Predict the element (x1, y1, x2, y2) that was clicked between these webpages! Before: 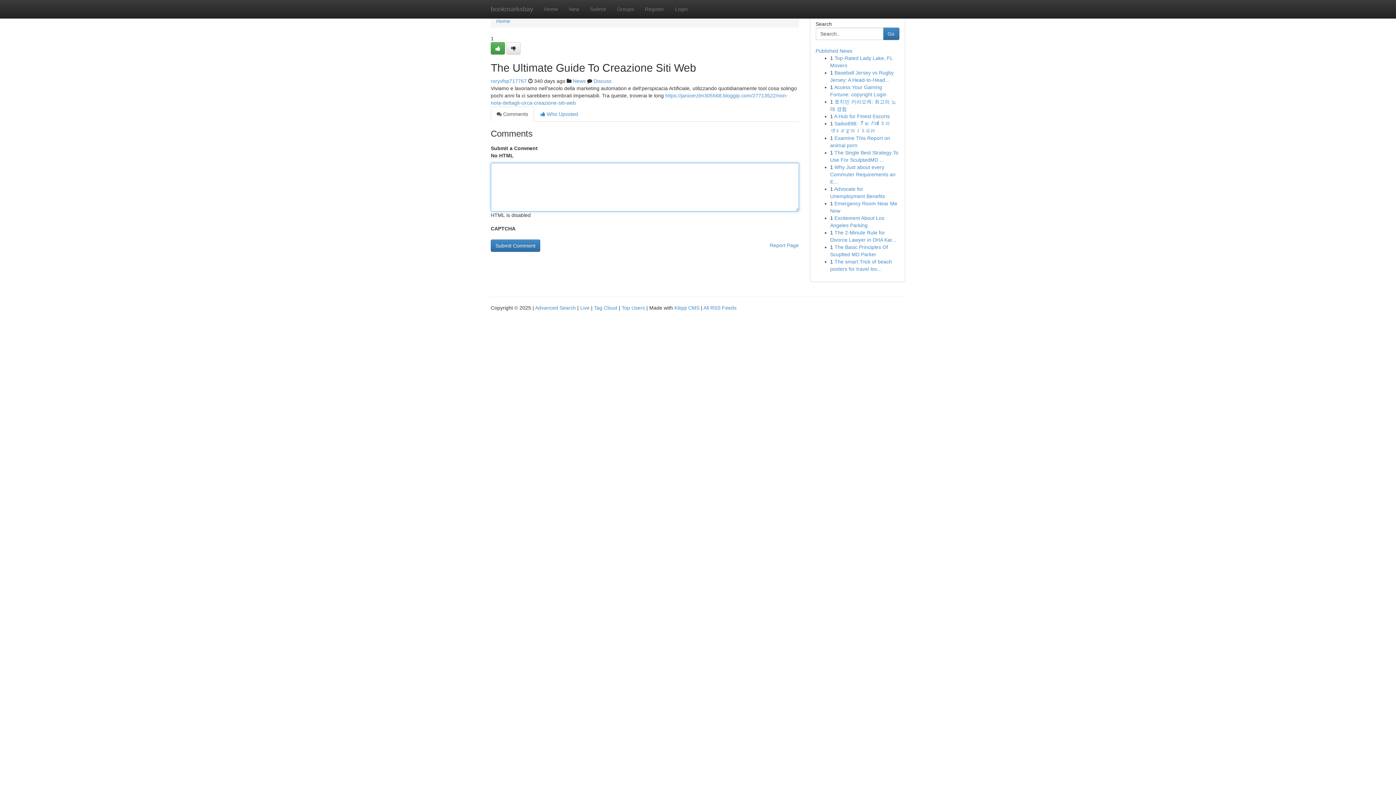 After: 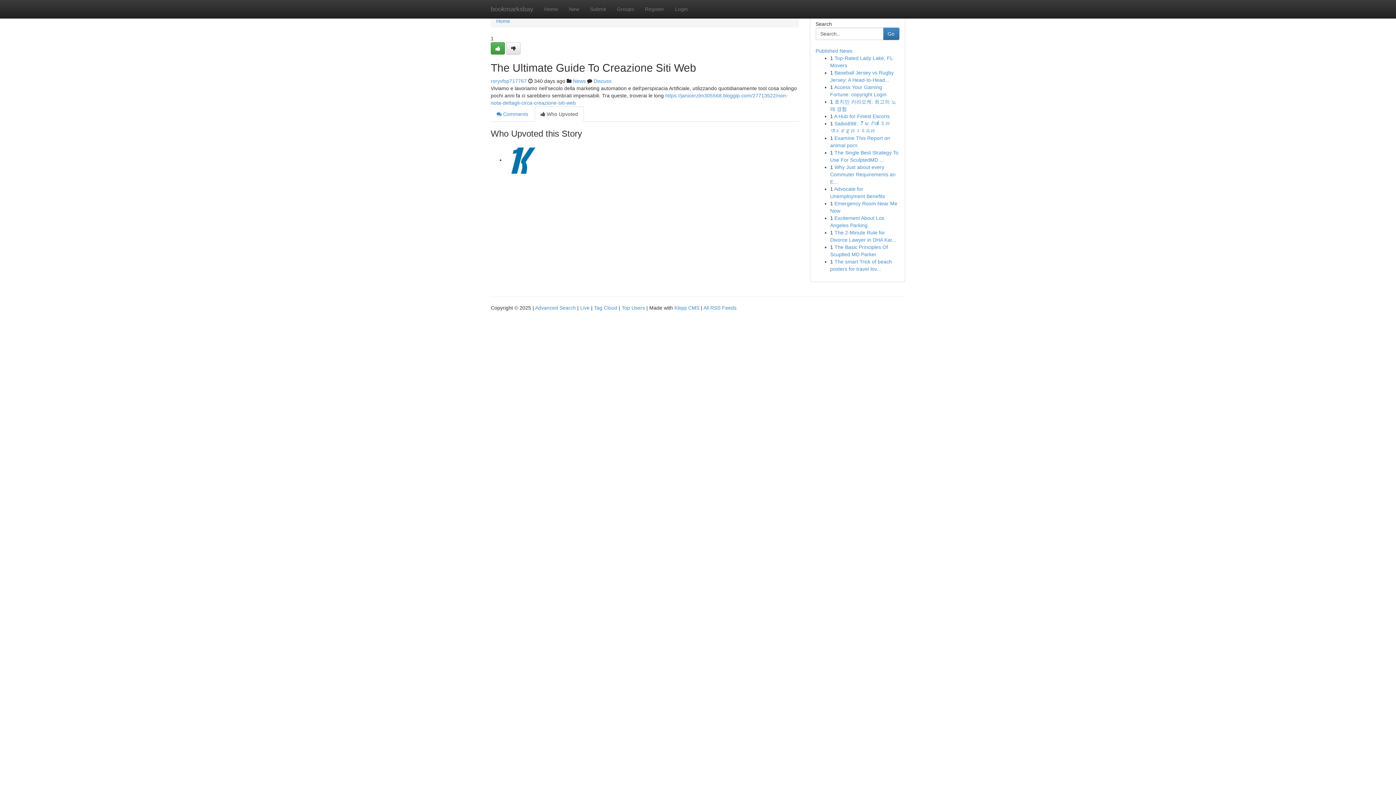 Action: label:  Who Upvoted bbox: (534, 106, 584, 121)